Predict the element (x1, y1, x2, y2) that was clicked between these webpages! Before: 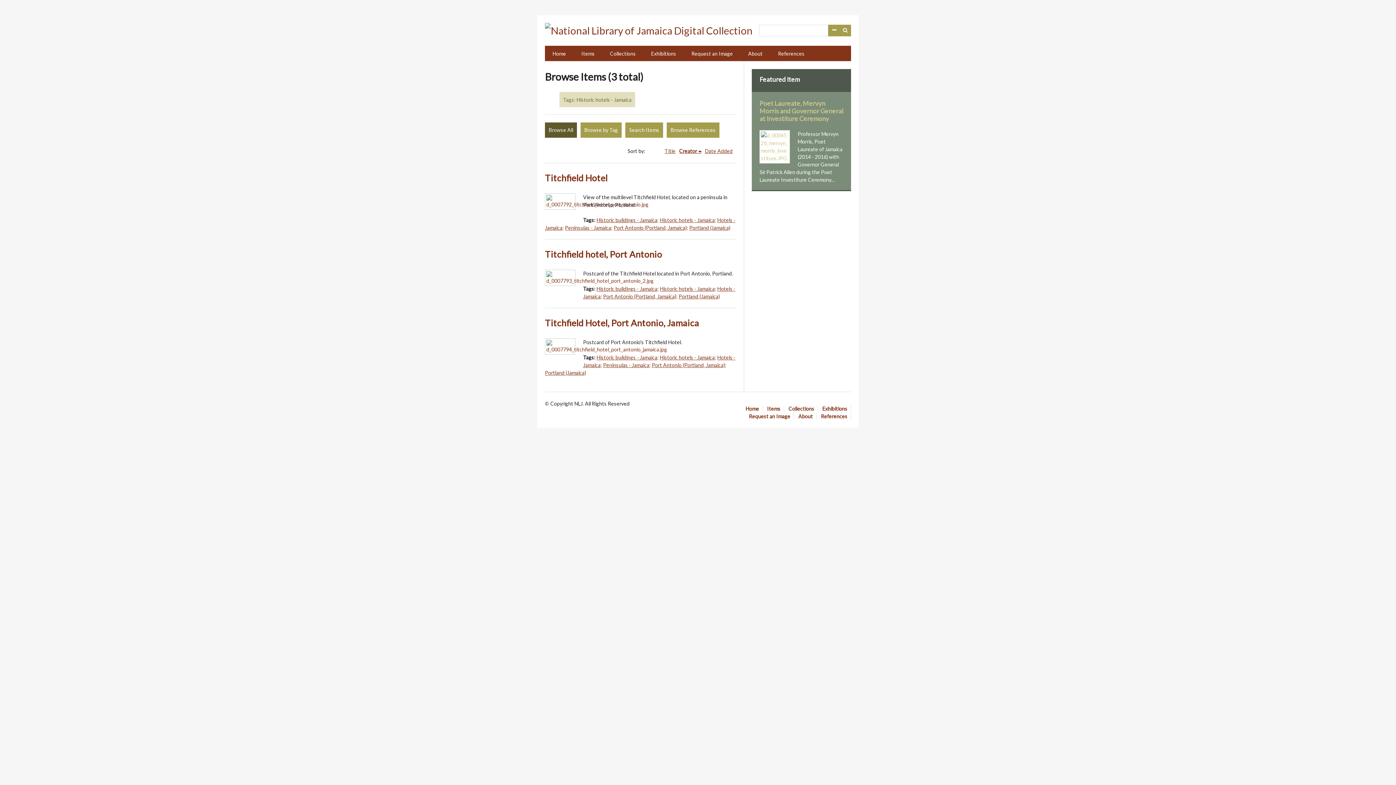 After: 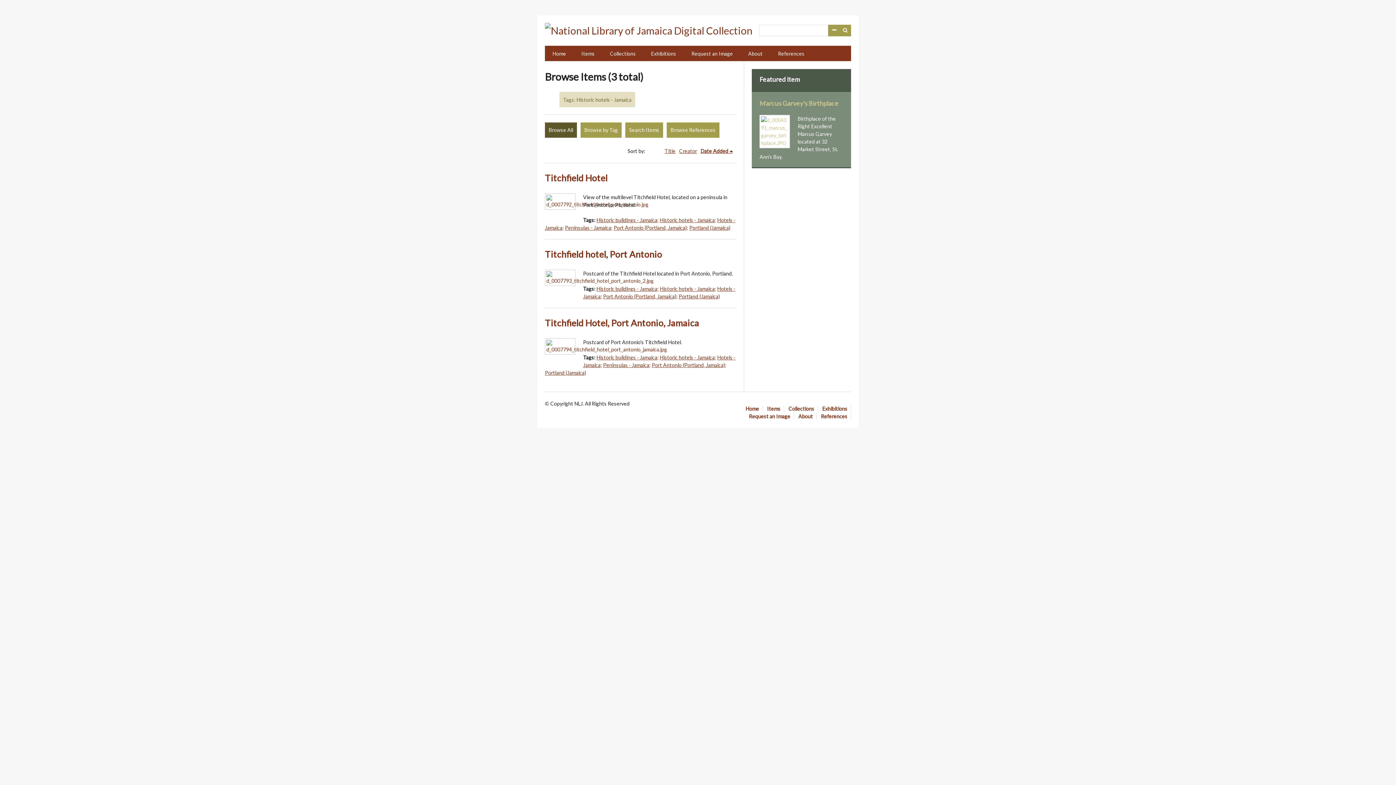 Action: label: Date Added bbox: (705, 148, 732, 154)